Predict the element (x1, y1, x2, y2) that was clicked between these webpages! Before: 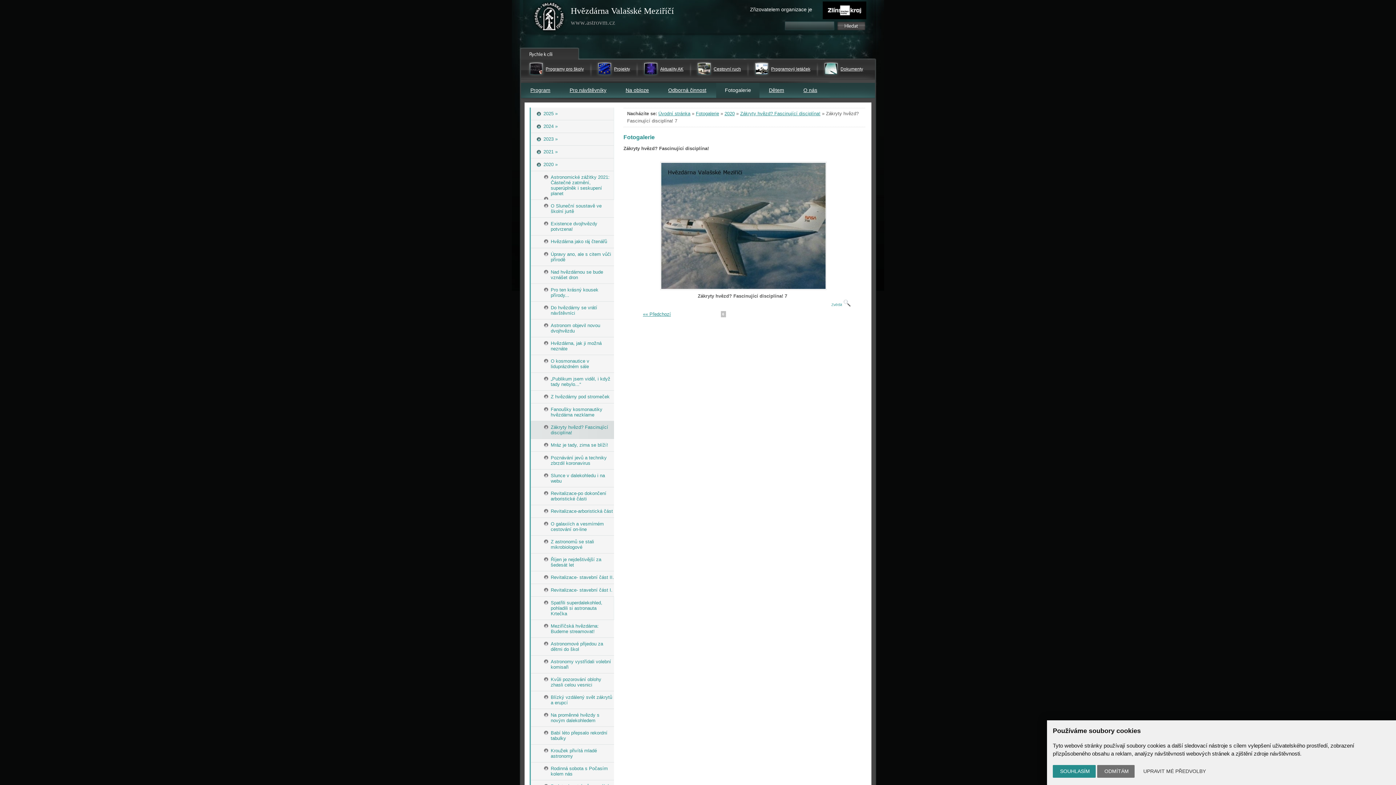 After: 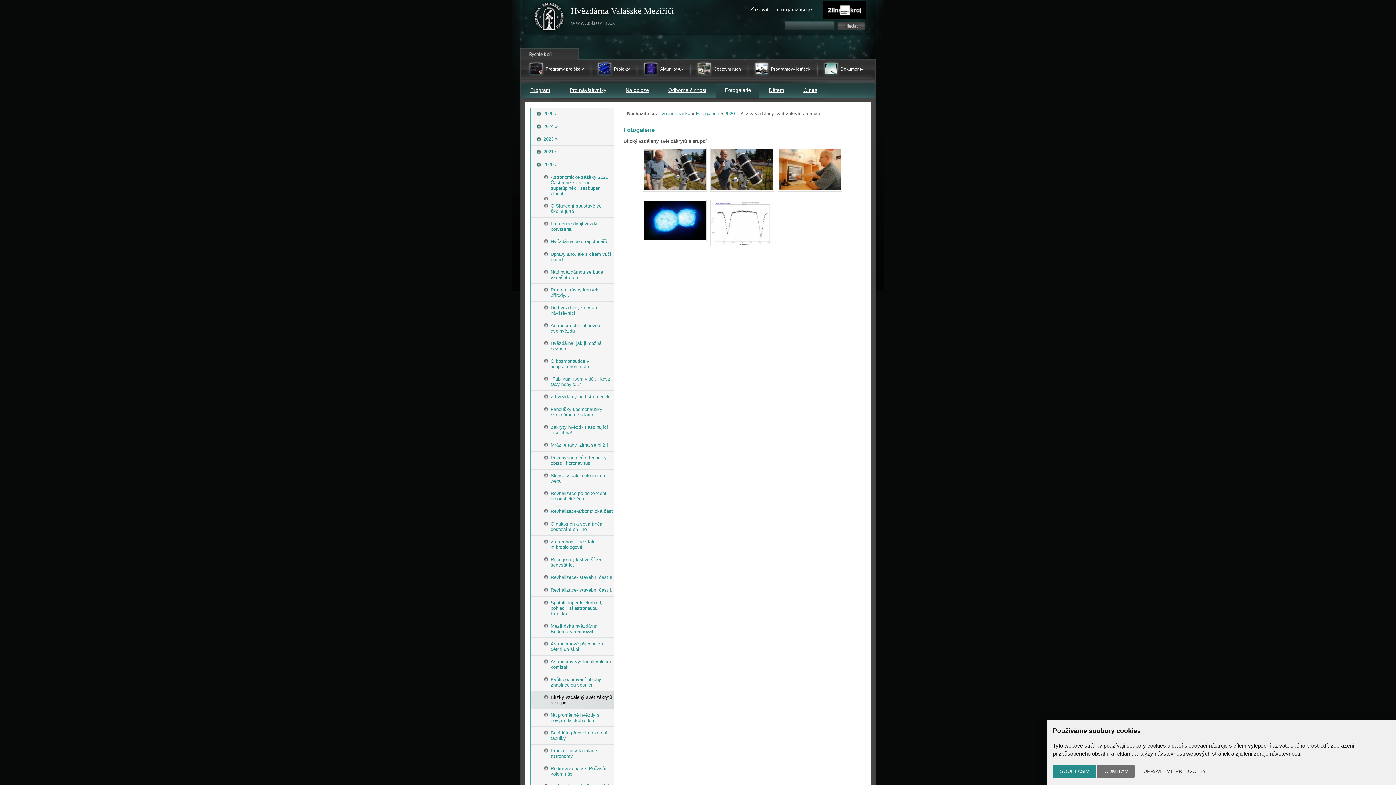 Action: label: Blízký vzdálený svět zákrytů a erupcí bbox: (530, 691, 614, 709)